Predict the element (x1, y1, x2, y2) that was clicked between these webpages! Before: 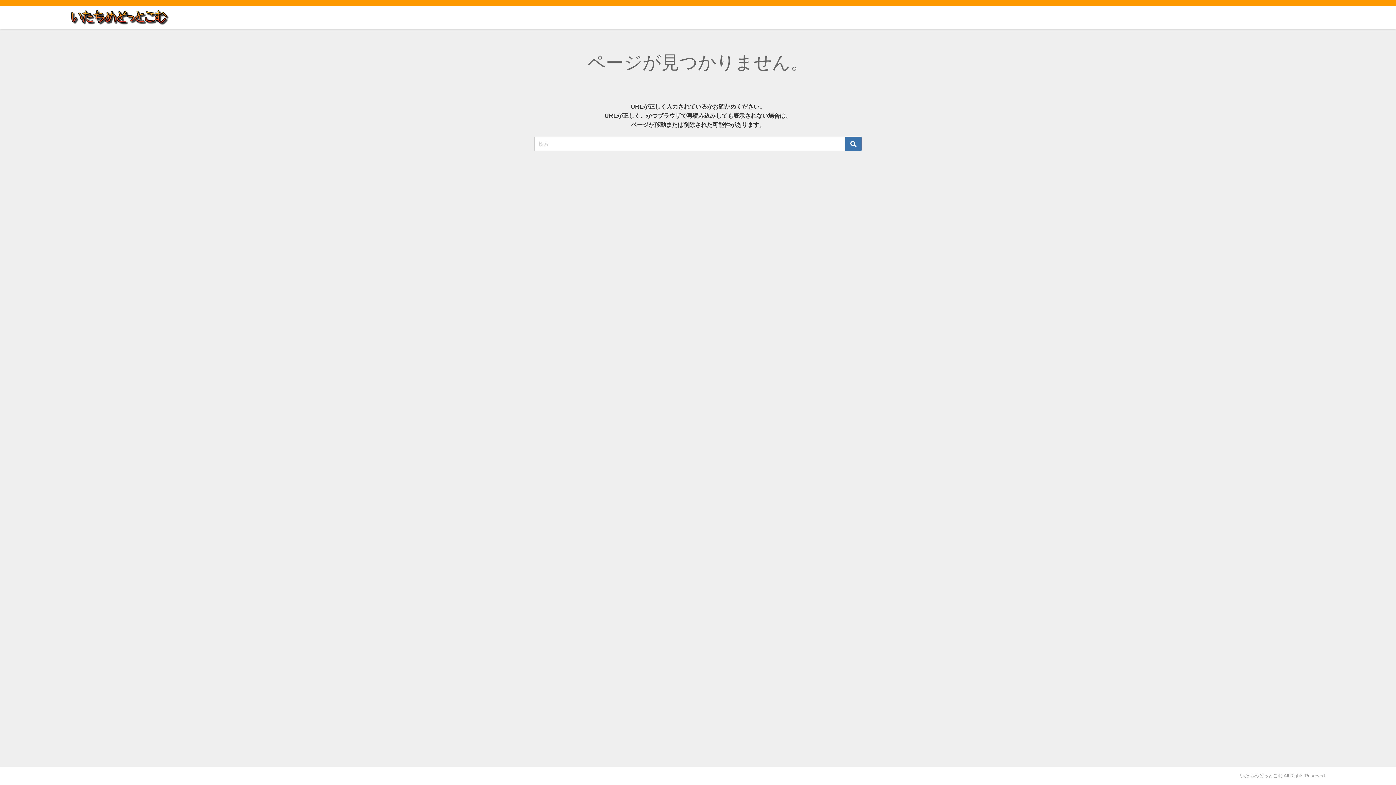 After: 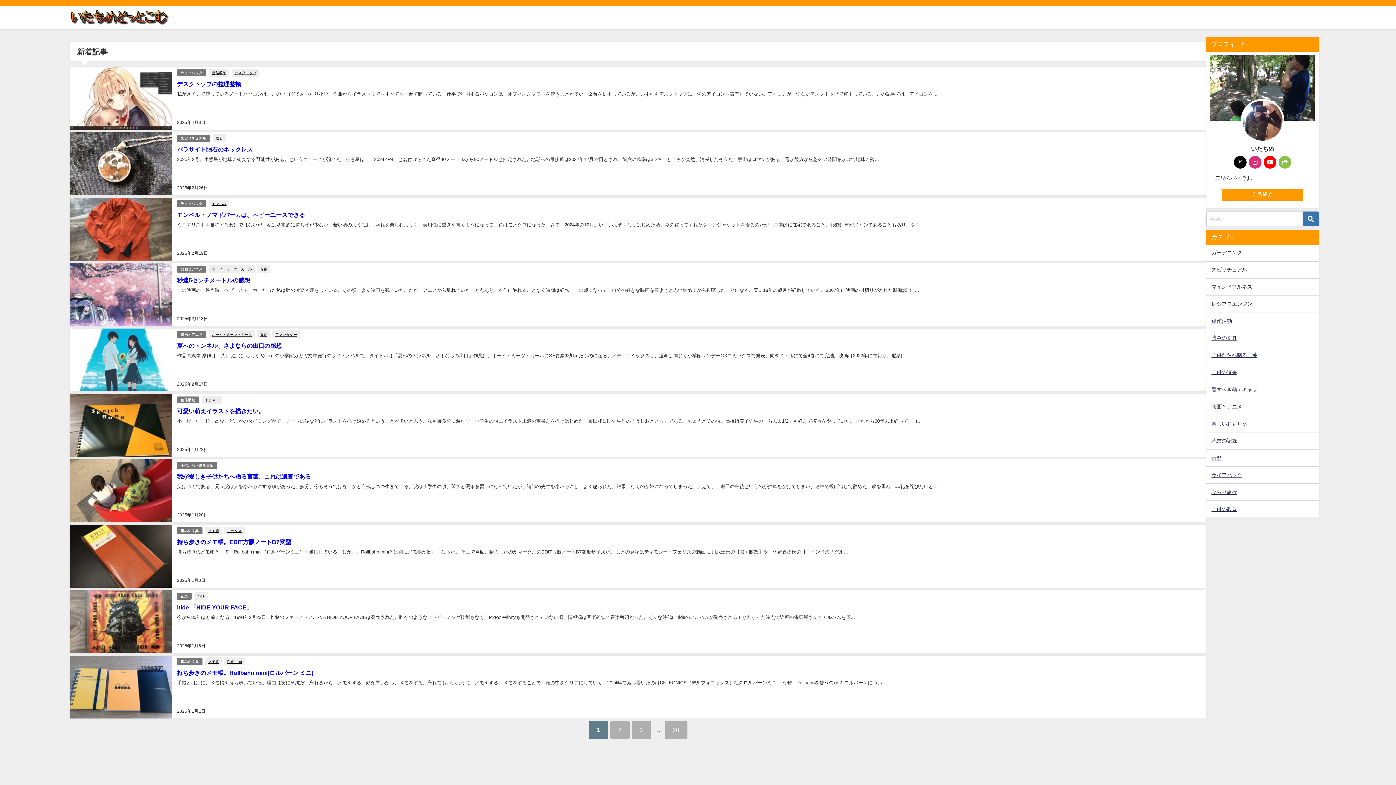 Action: bbox: (69, 5, 170, 29)